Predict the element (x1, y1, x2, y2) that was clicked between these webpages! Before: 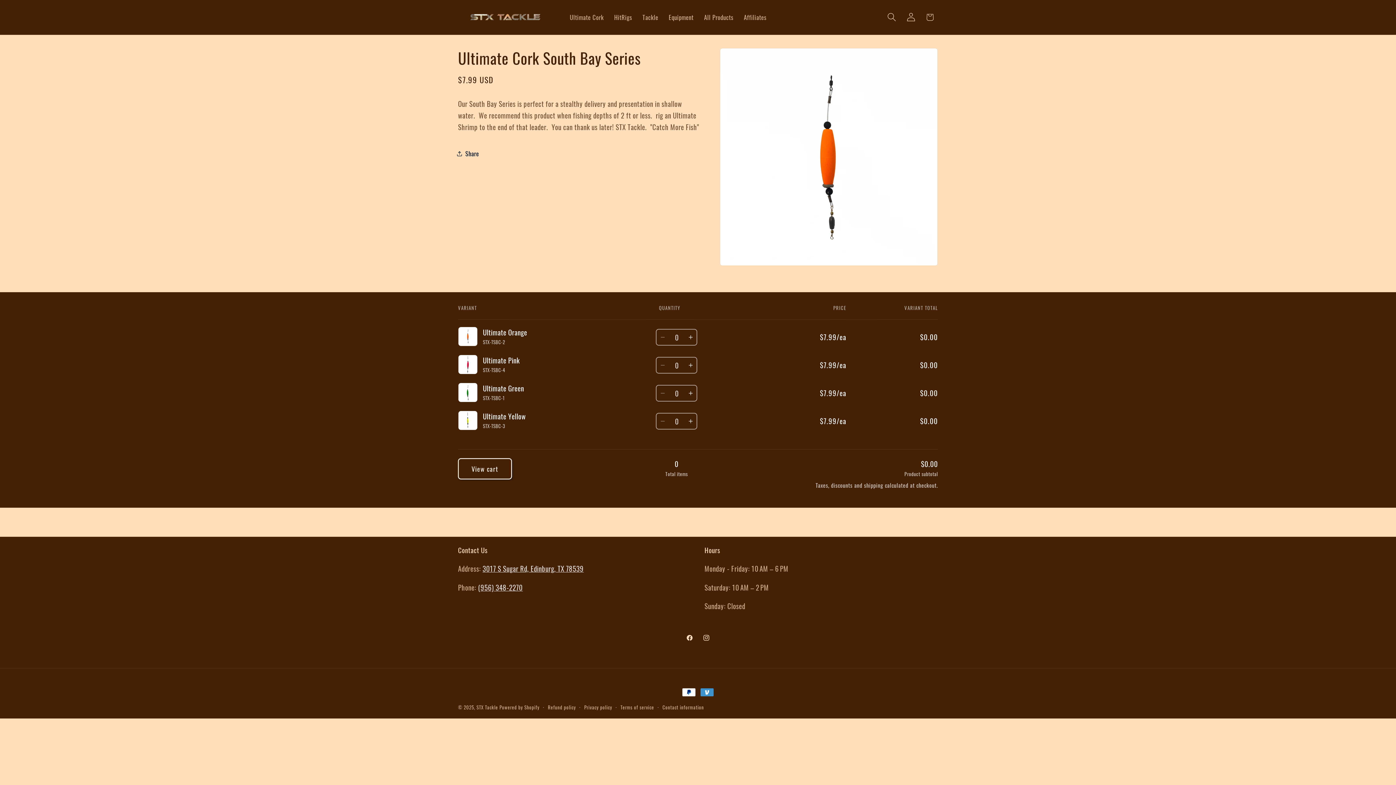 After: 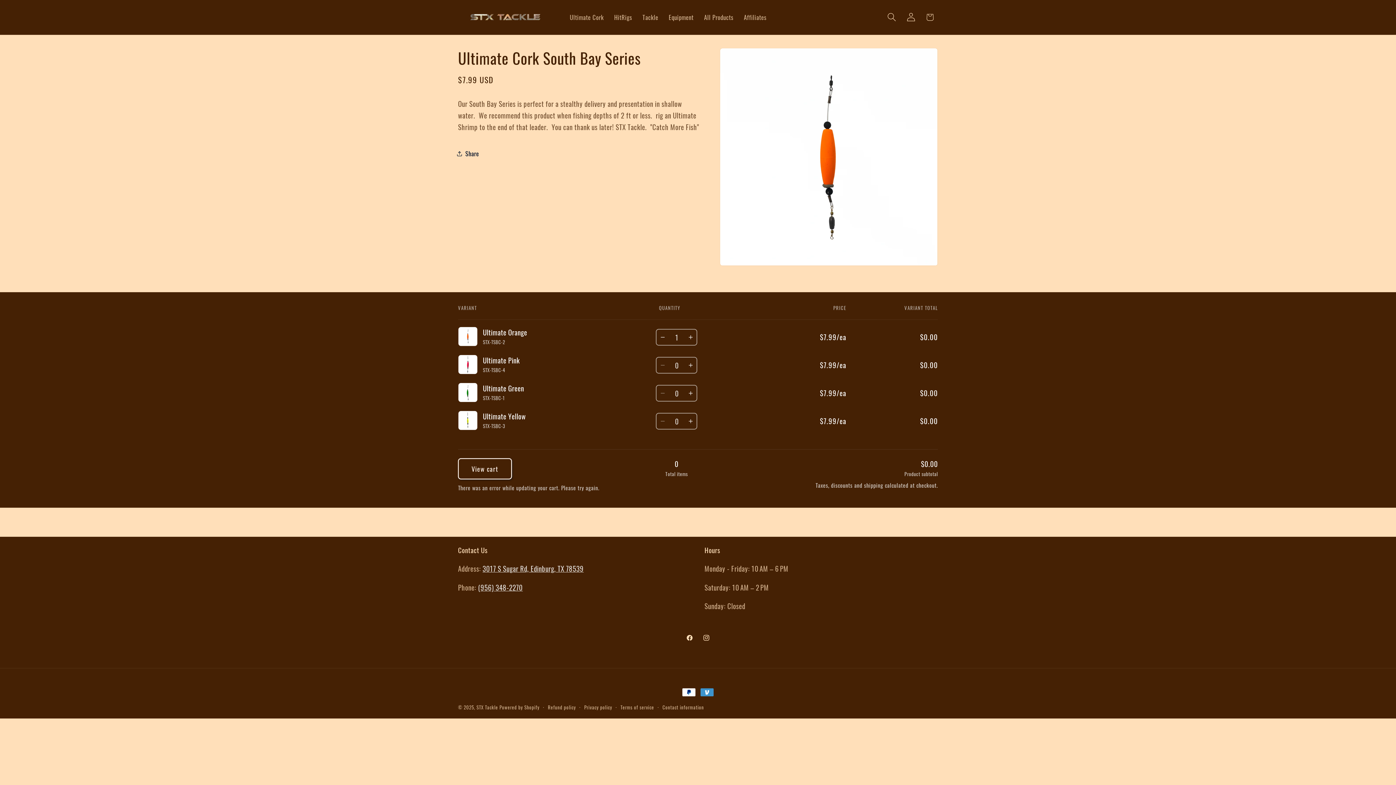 Action: label: Increase quantity for Ultimate Orange bbox: (684, 329, 697, 345)